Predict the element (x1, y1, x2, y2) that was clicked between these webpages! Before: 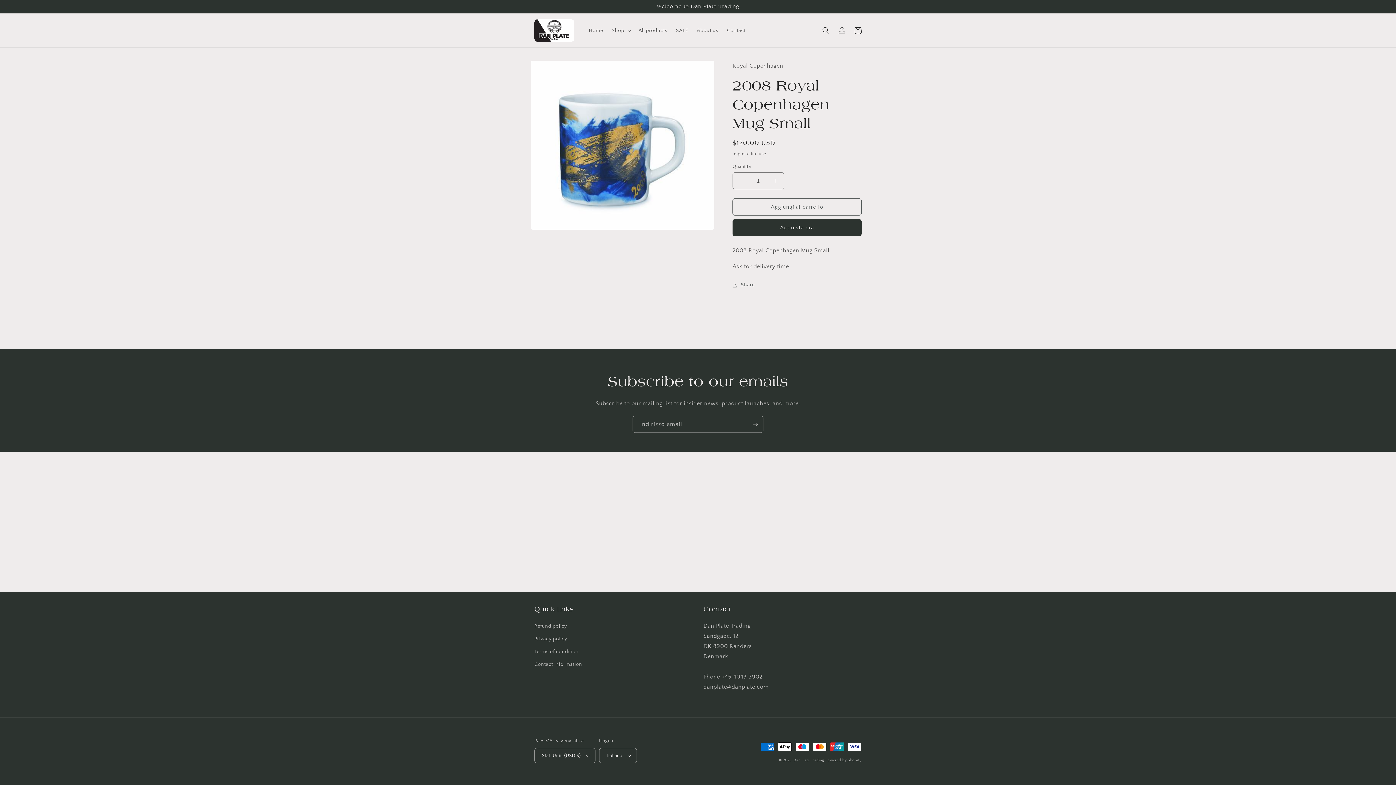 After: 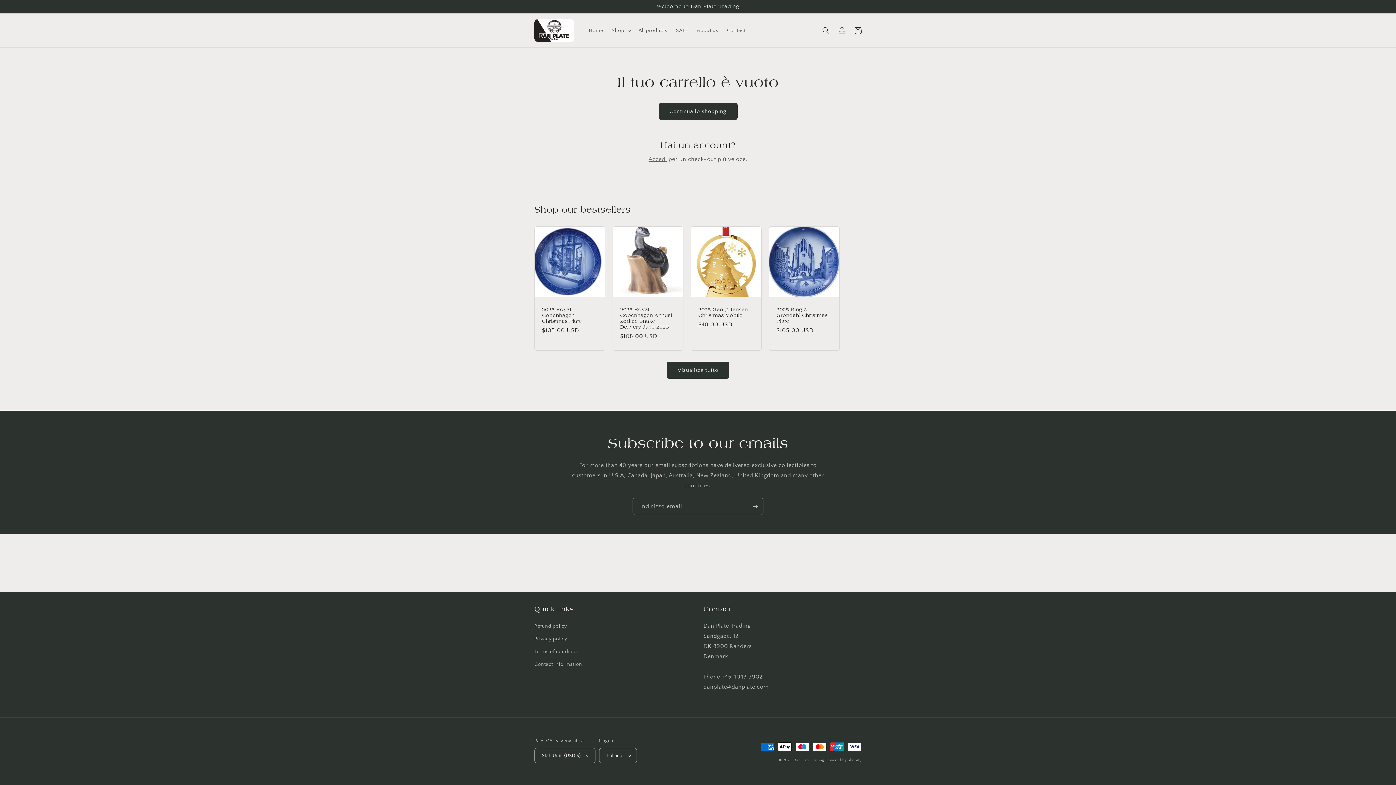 Action: label: Carrello bbox: (850, 22, 866, 38)